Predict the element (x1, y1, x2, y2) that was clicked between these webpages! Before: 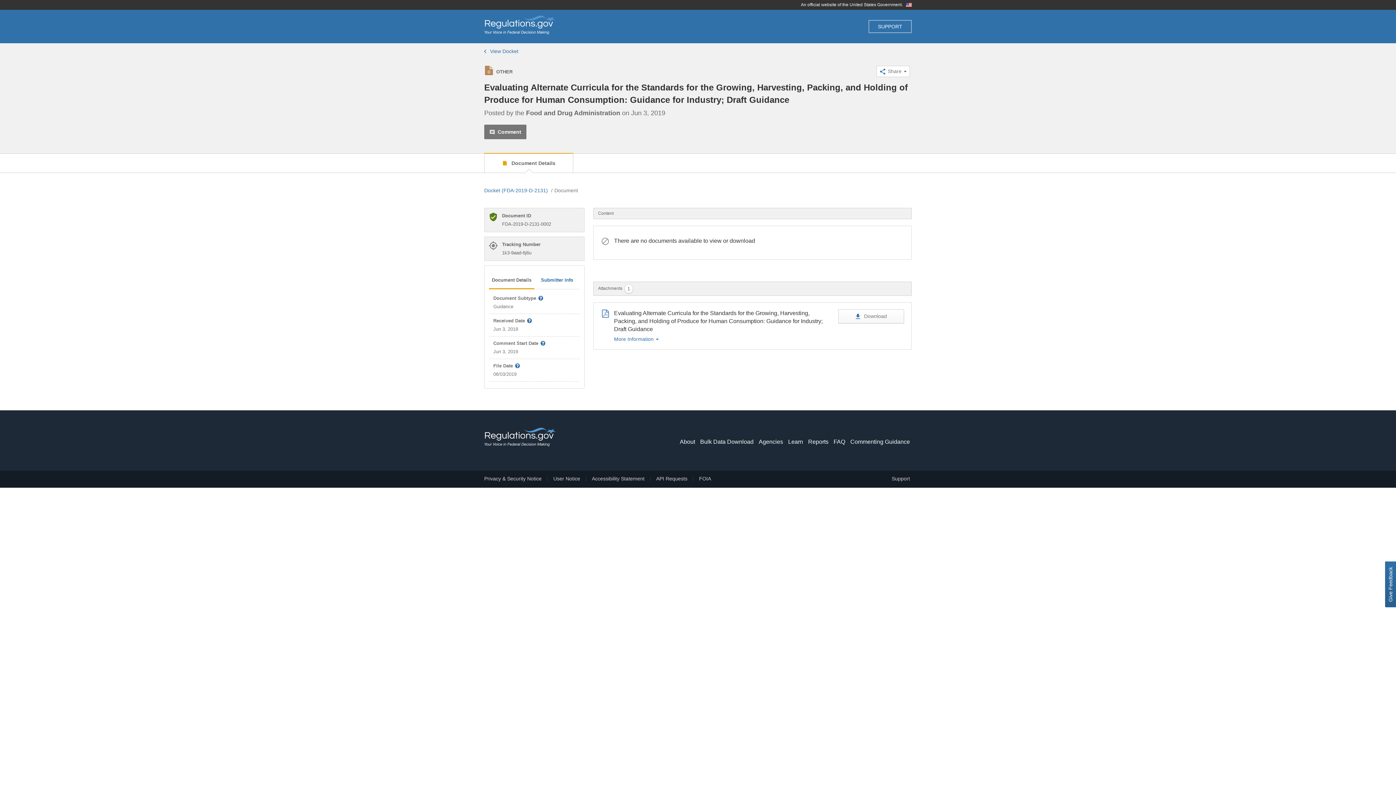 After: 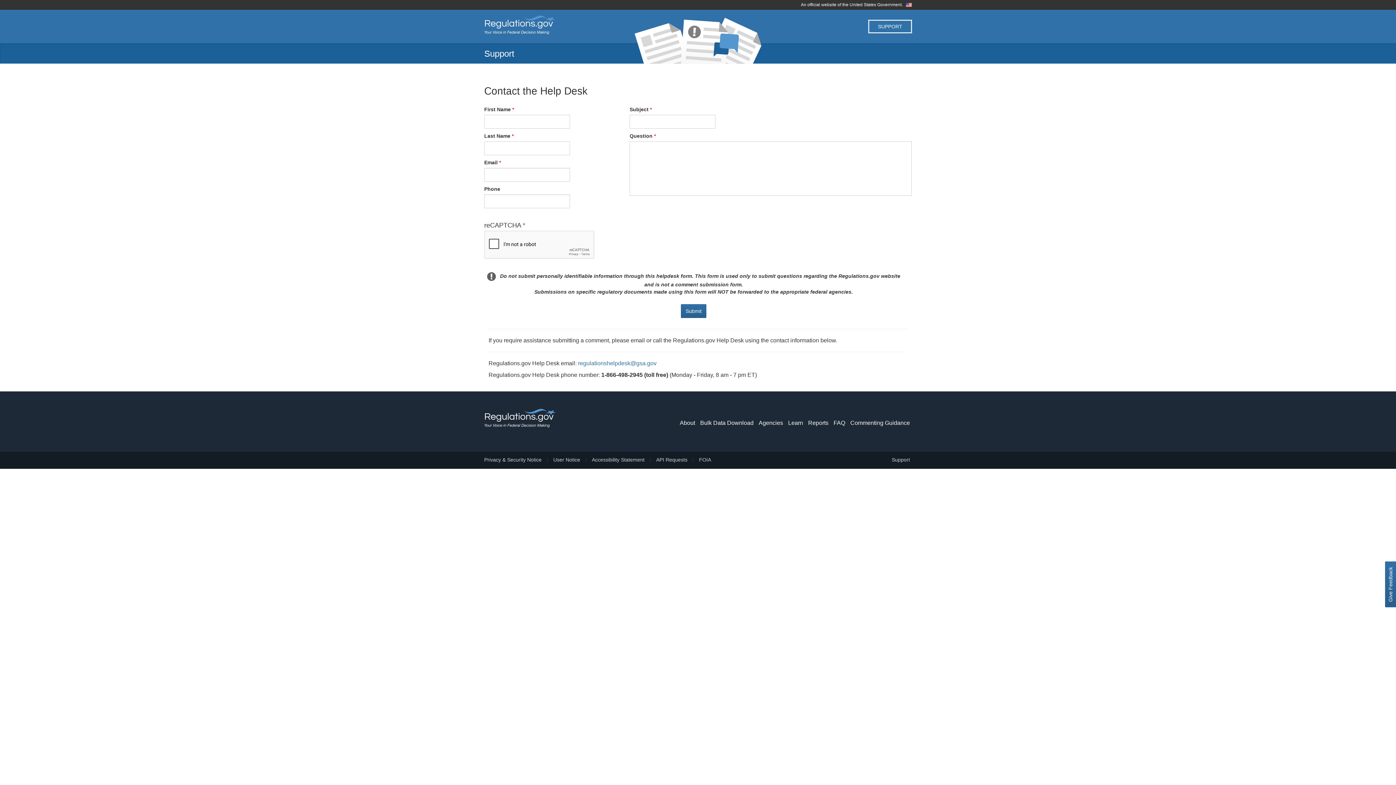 Action: bbox: (868, 20, 912, 33) label: SUPPORT